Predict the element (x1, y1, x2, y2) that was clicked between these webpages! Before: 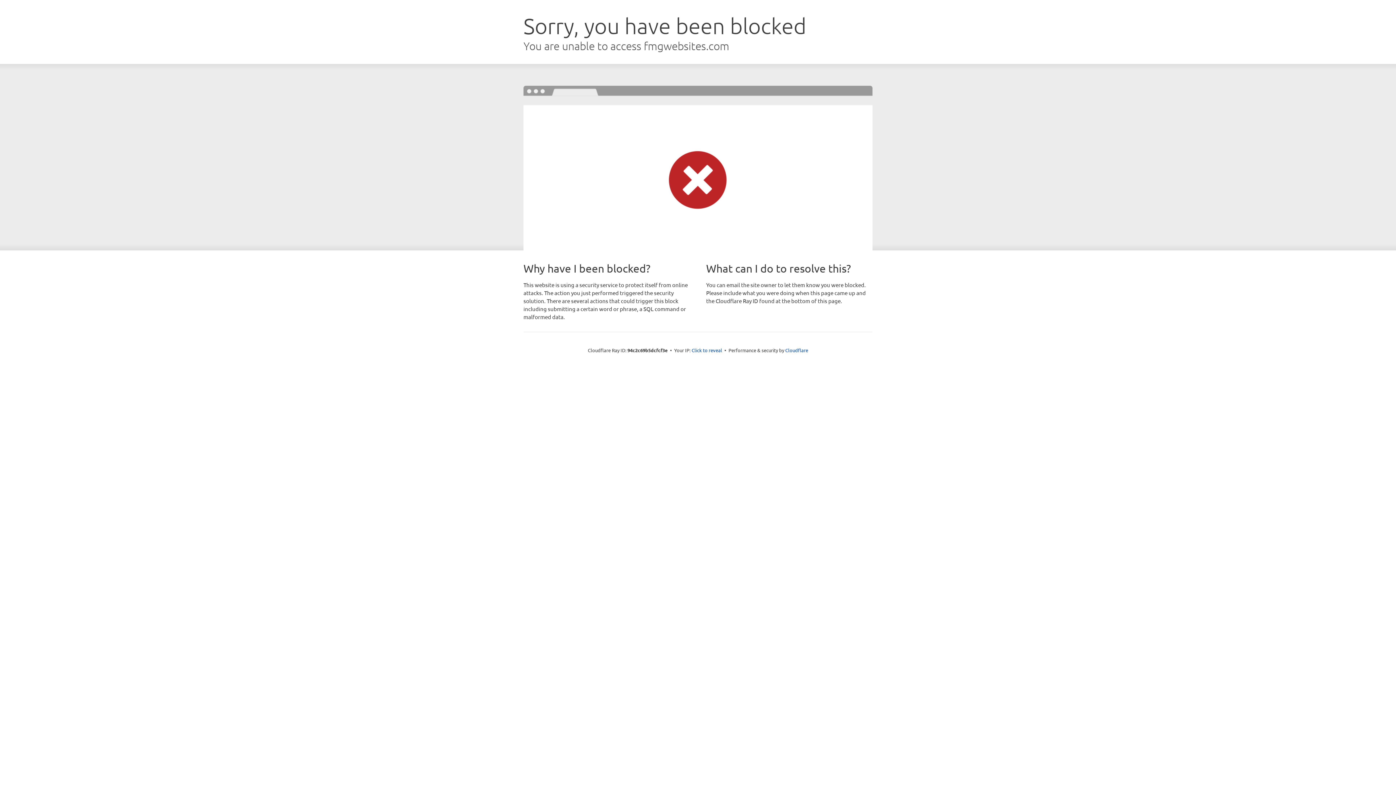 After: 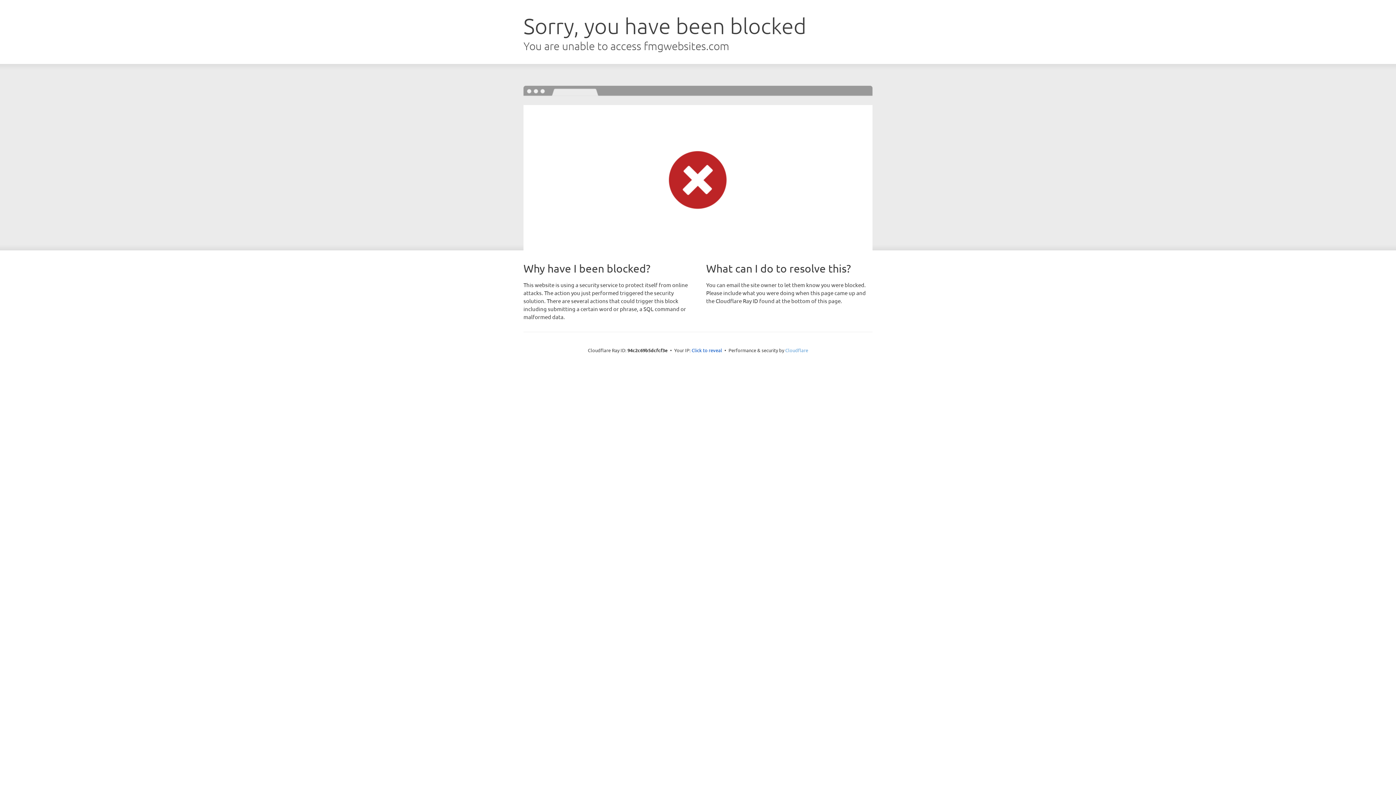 Action: label: Cloudflare bbox: (785, 347, 808, 353)